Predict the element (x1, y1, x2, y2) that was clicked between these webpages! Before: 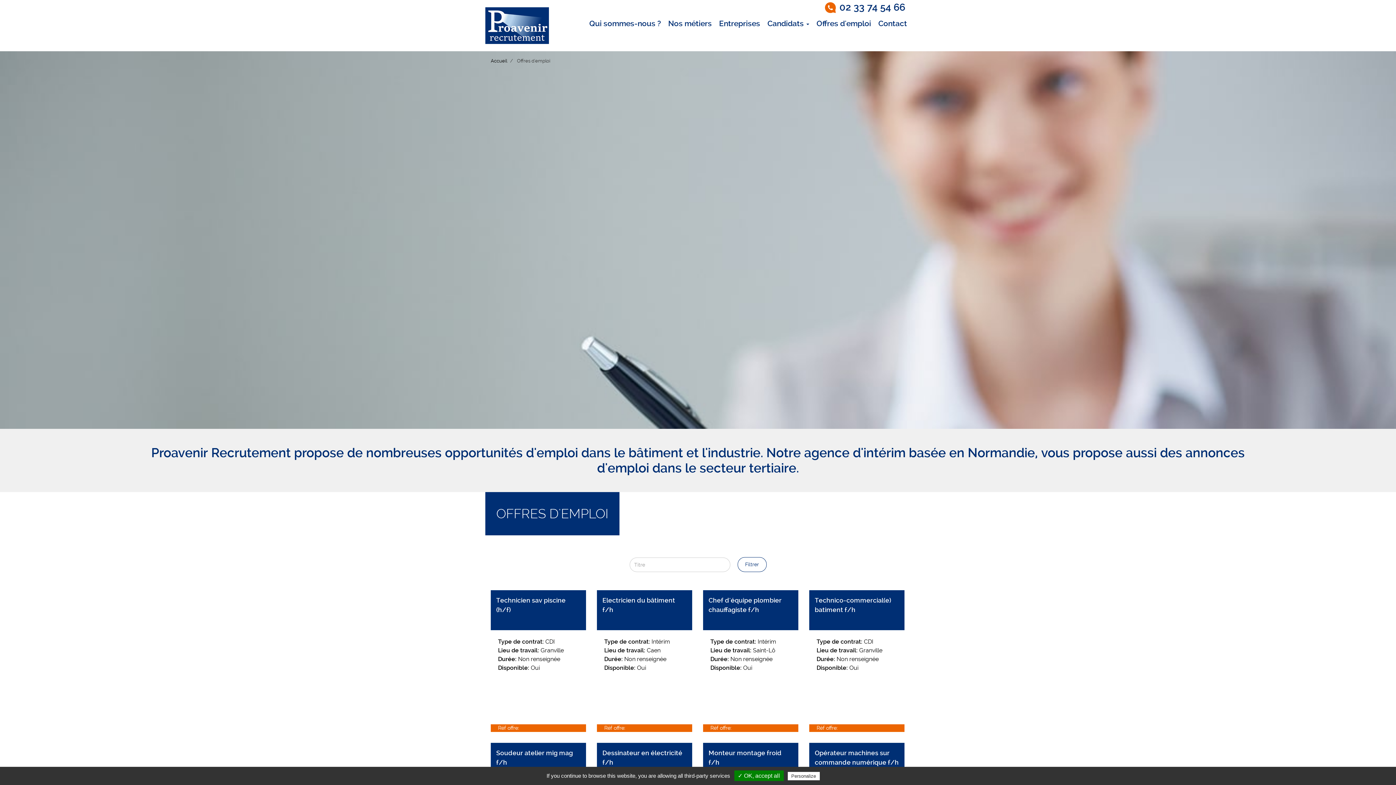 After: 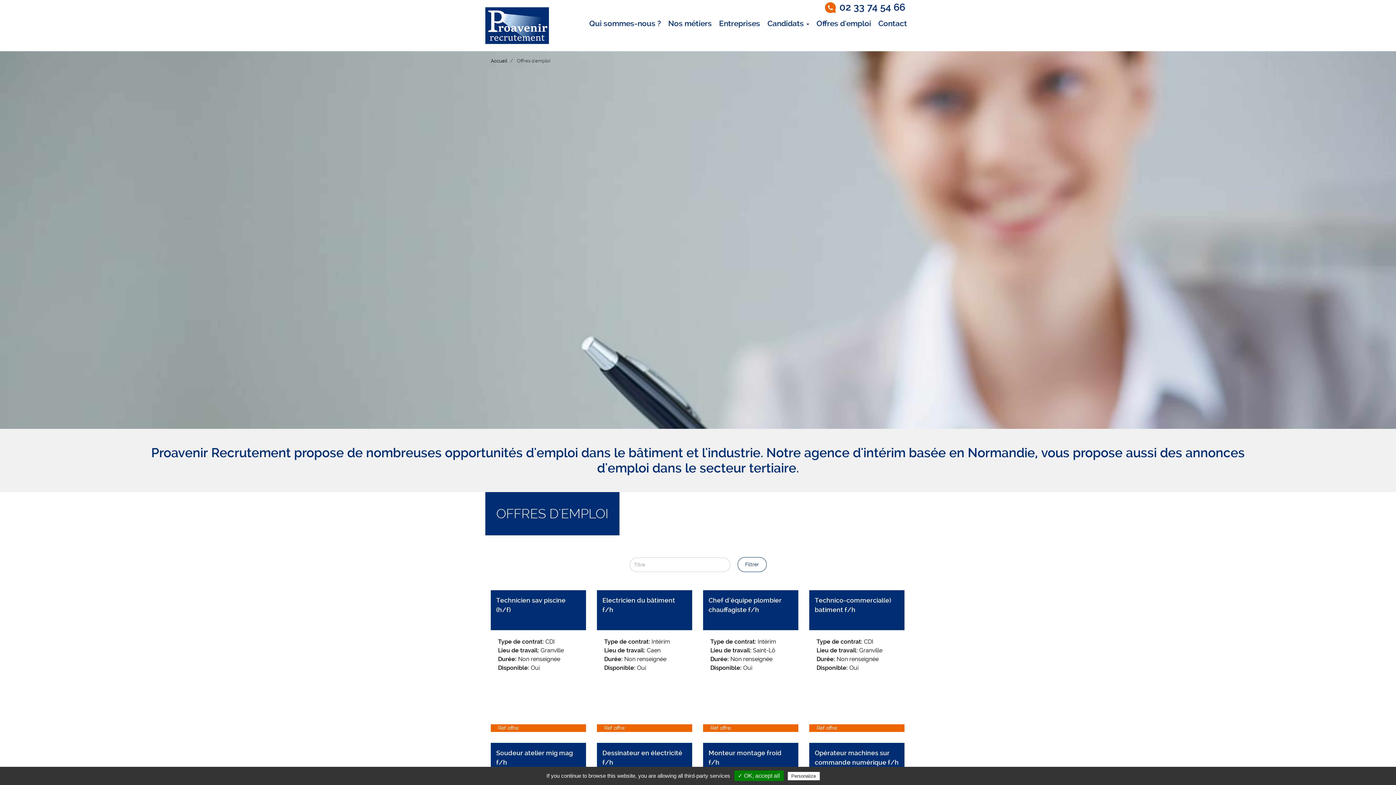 Action: label: 02 33 74 54 66 bbox: (825, 0, 905, 14)